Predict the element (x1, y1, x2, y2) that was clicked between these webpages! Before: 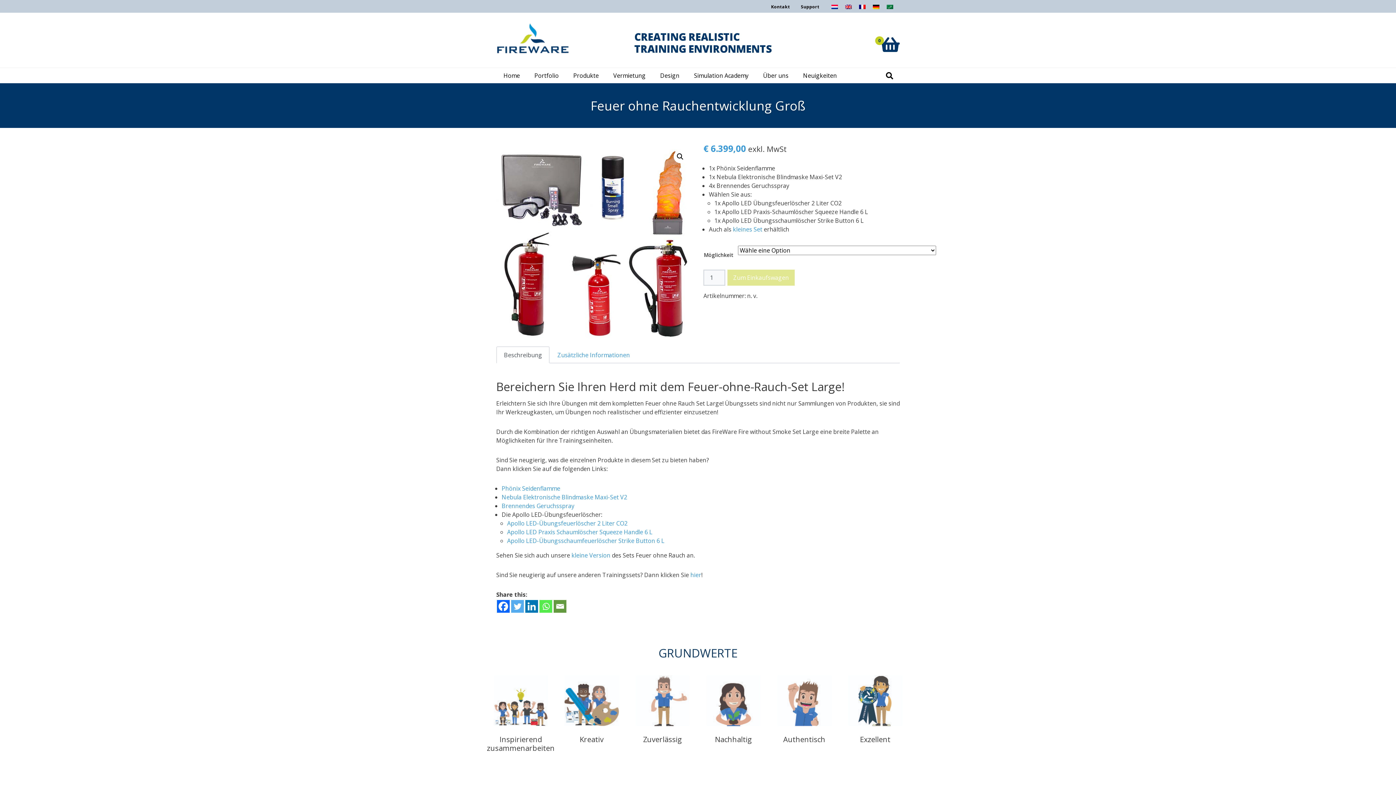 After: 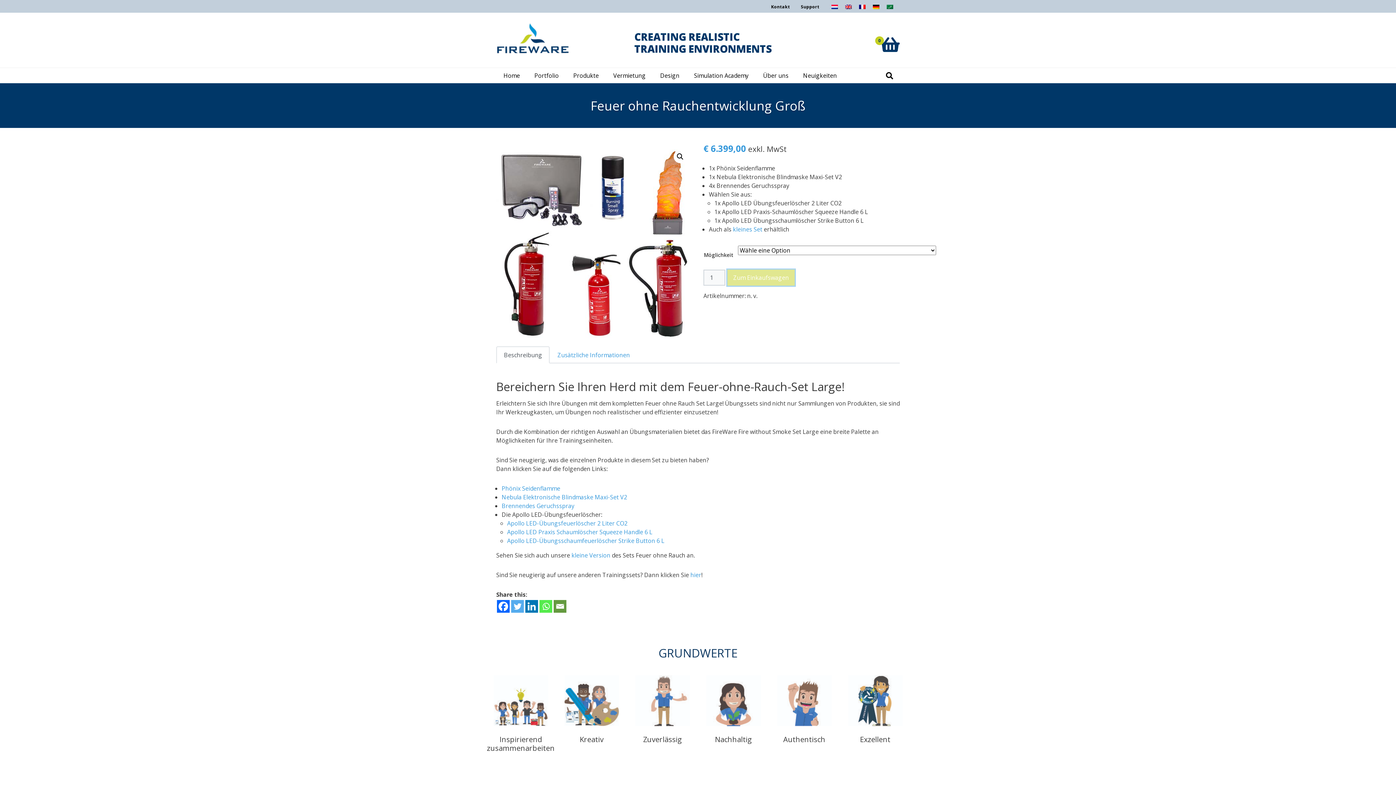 Action: label: Zum Einkaufswagen bbox: (727, 269, 794, 285)